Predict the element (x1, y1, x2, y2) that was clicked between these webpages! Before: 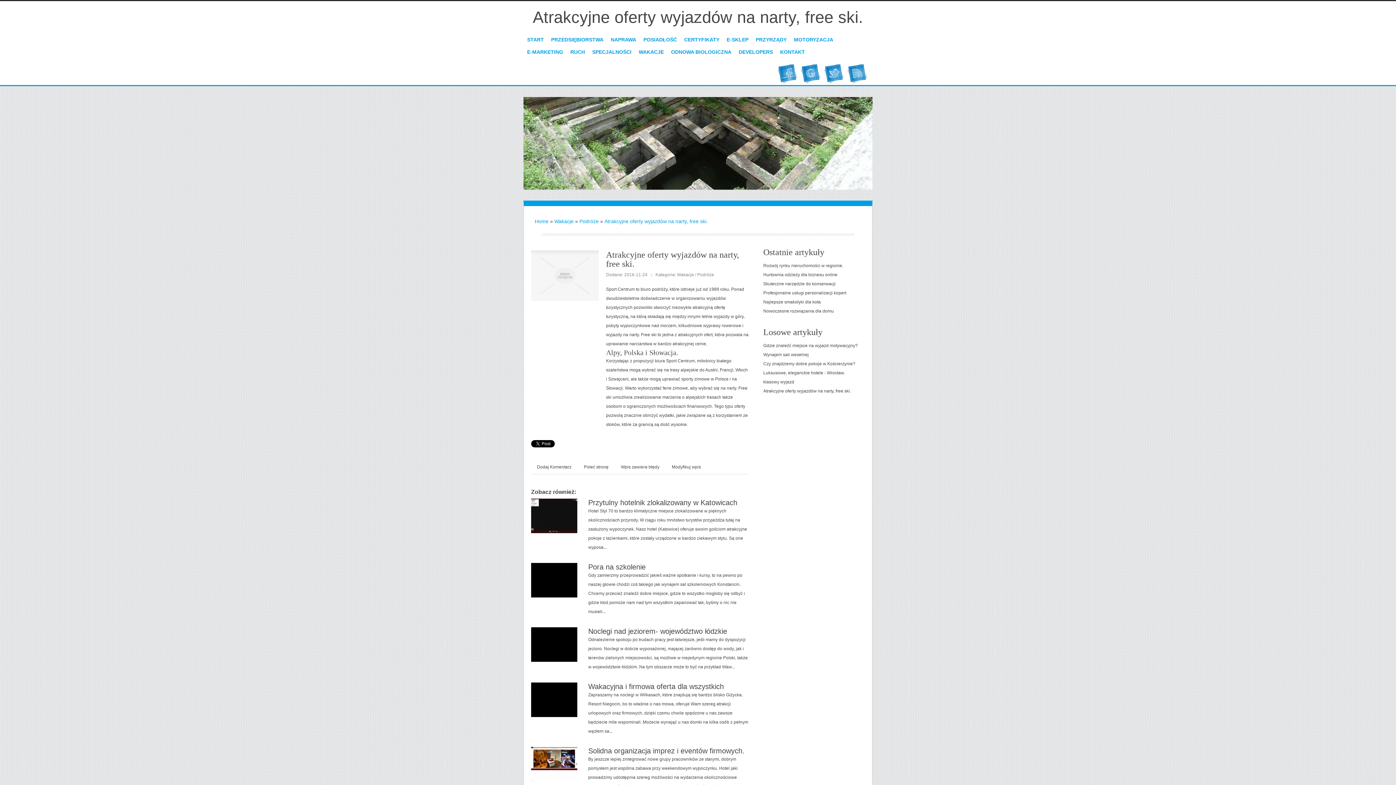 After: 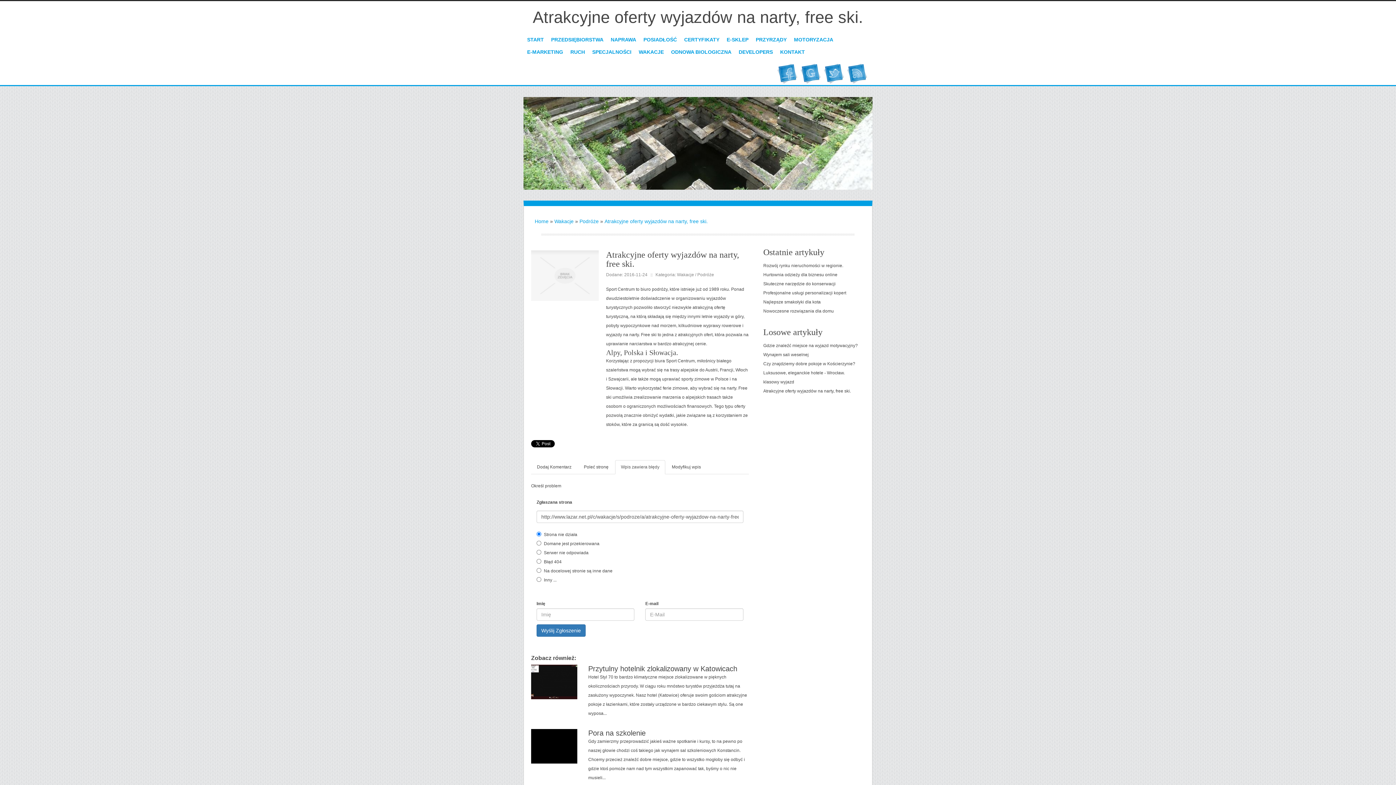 Action: label: Wpis zawiera błędy bbox: (615, 460, 665, 474)